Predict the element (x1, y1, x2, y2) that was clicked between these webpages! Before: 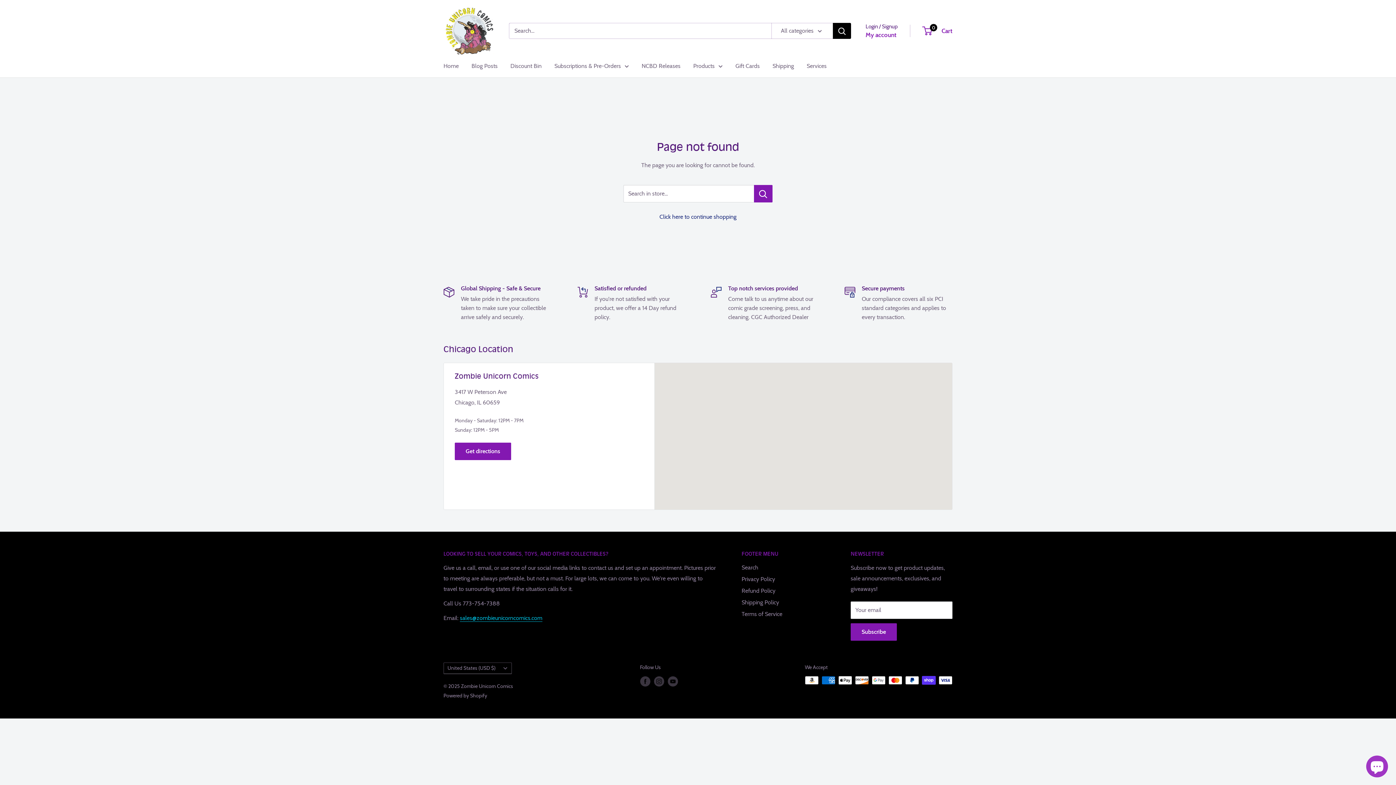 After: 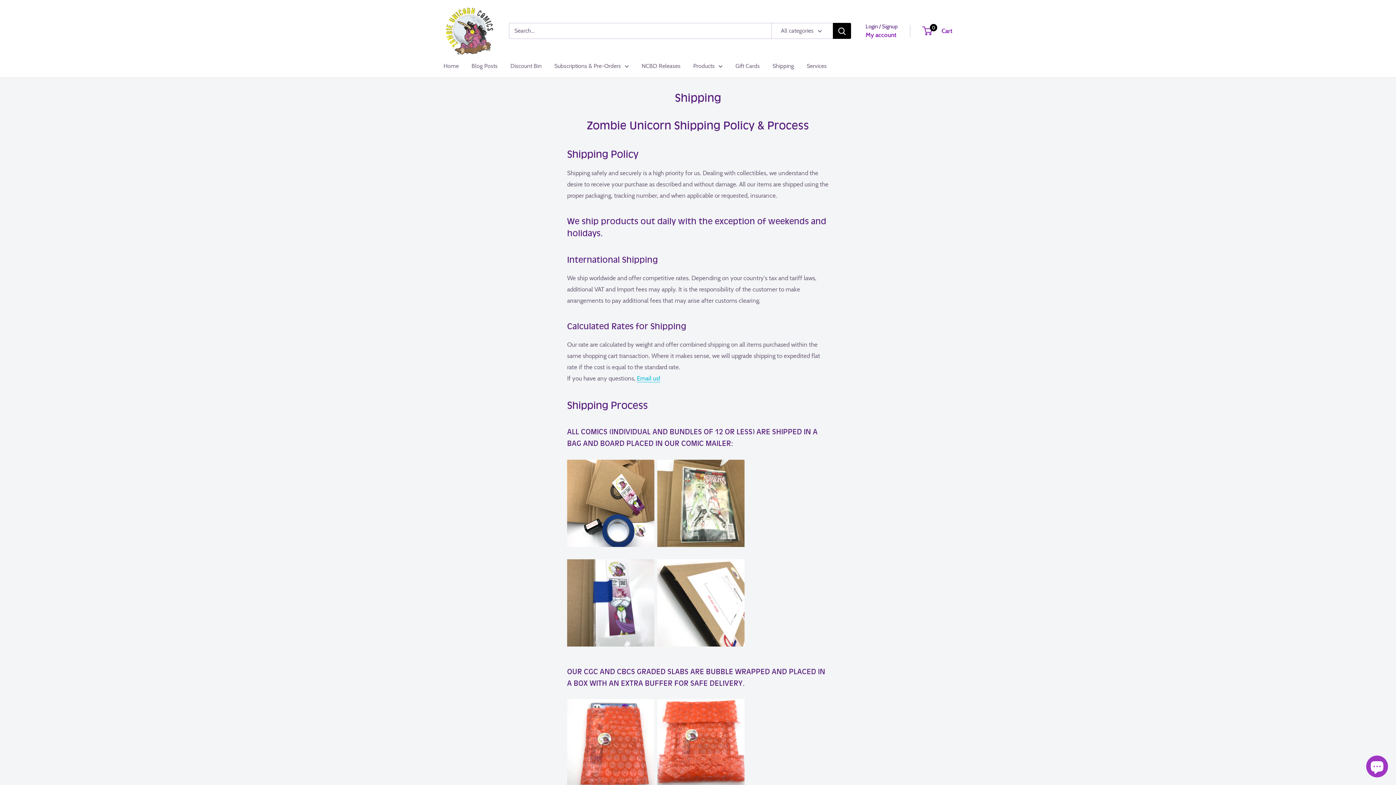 Action: label: Shipping bbox: (772, 60, 794, 71)